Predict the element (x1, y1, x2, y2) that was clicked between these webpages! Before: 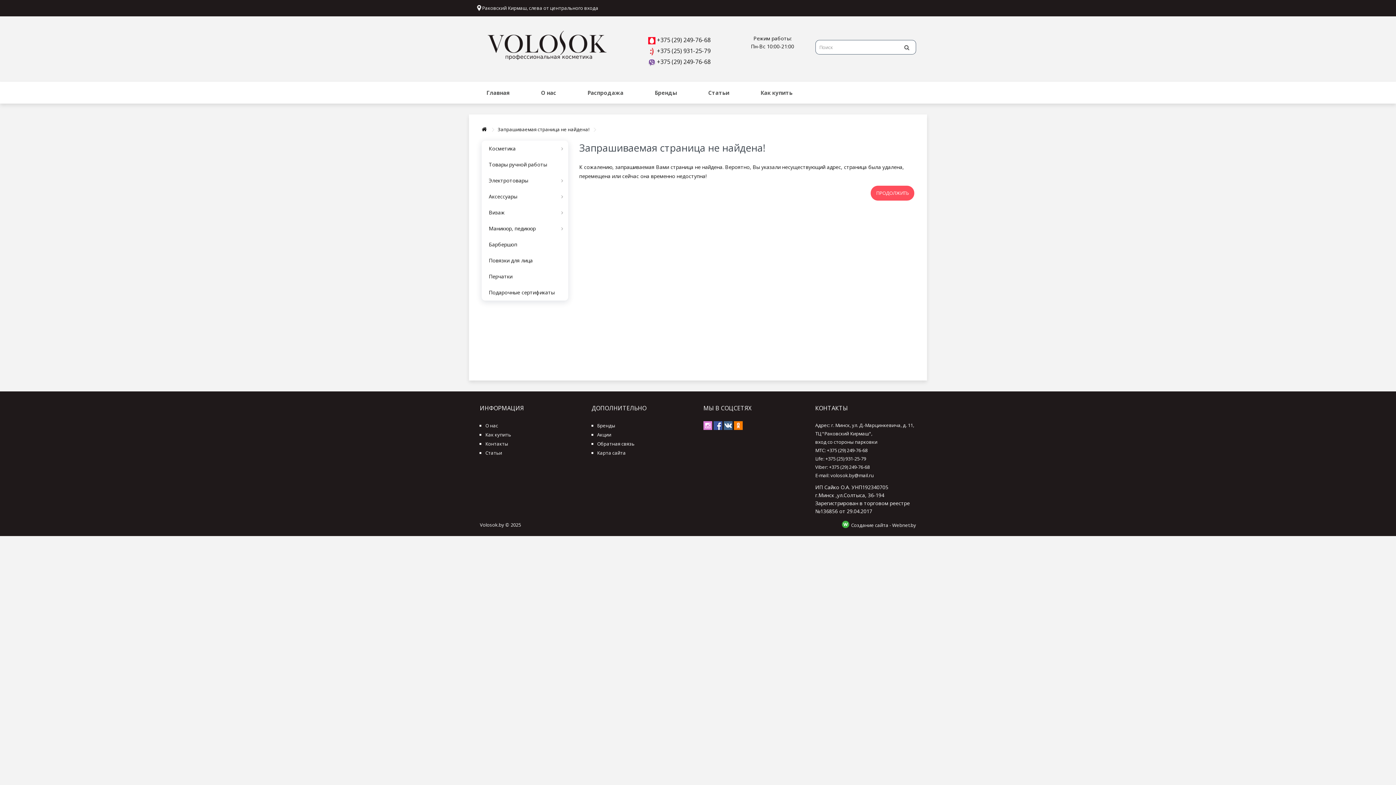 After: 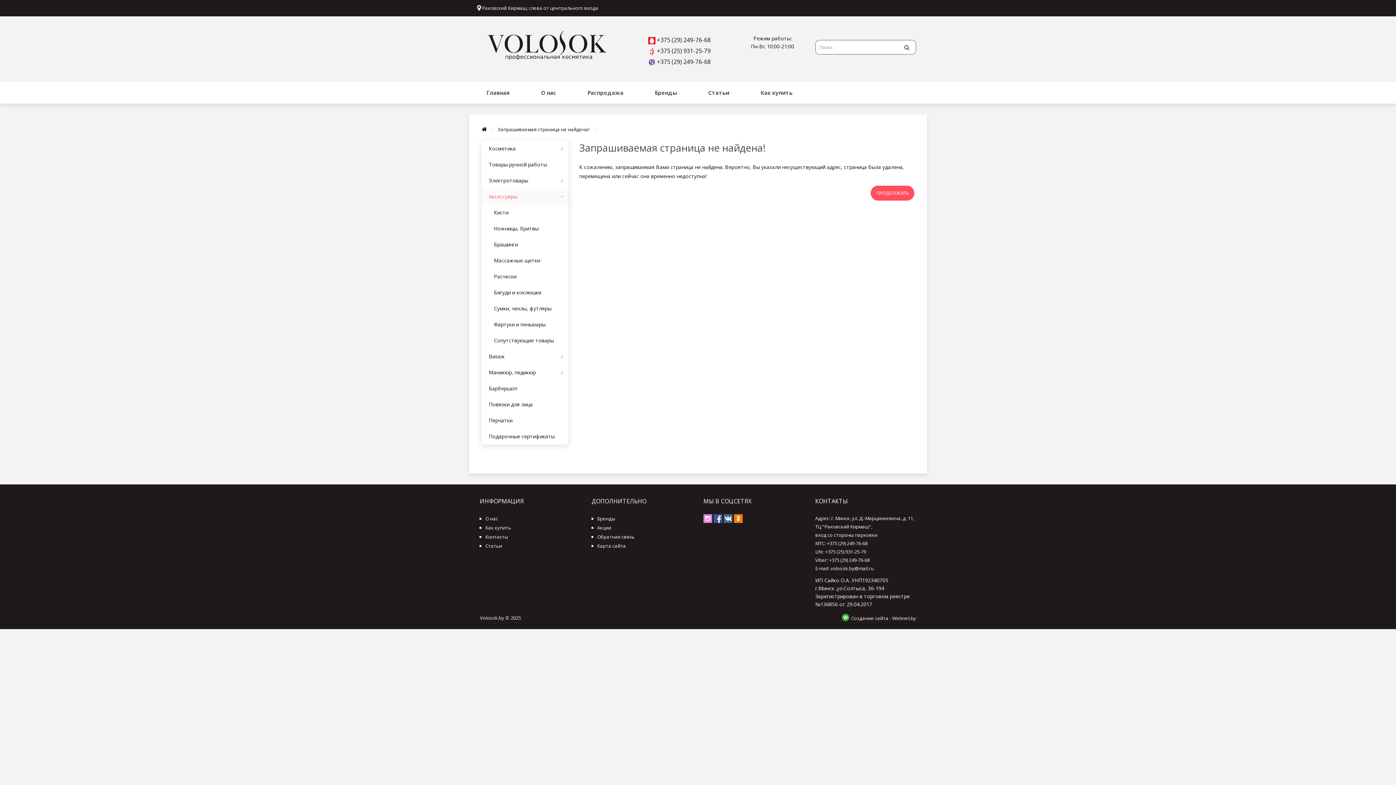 Action: label: Аксессуары	 bbox: (481, 188, 568, 204)